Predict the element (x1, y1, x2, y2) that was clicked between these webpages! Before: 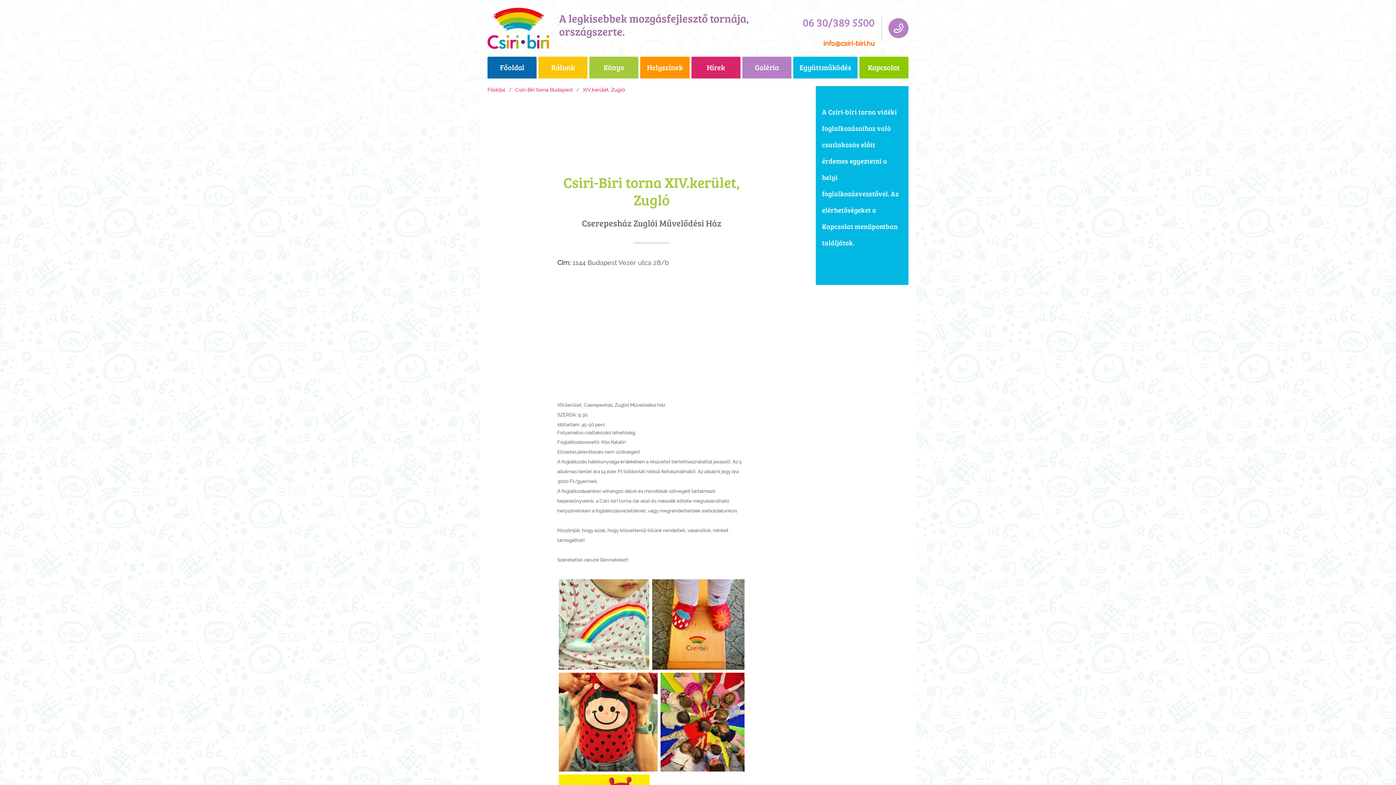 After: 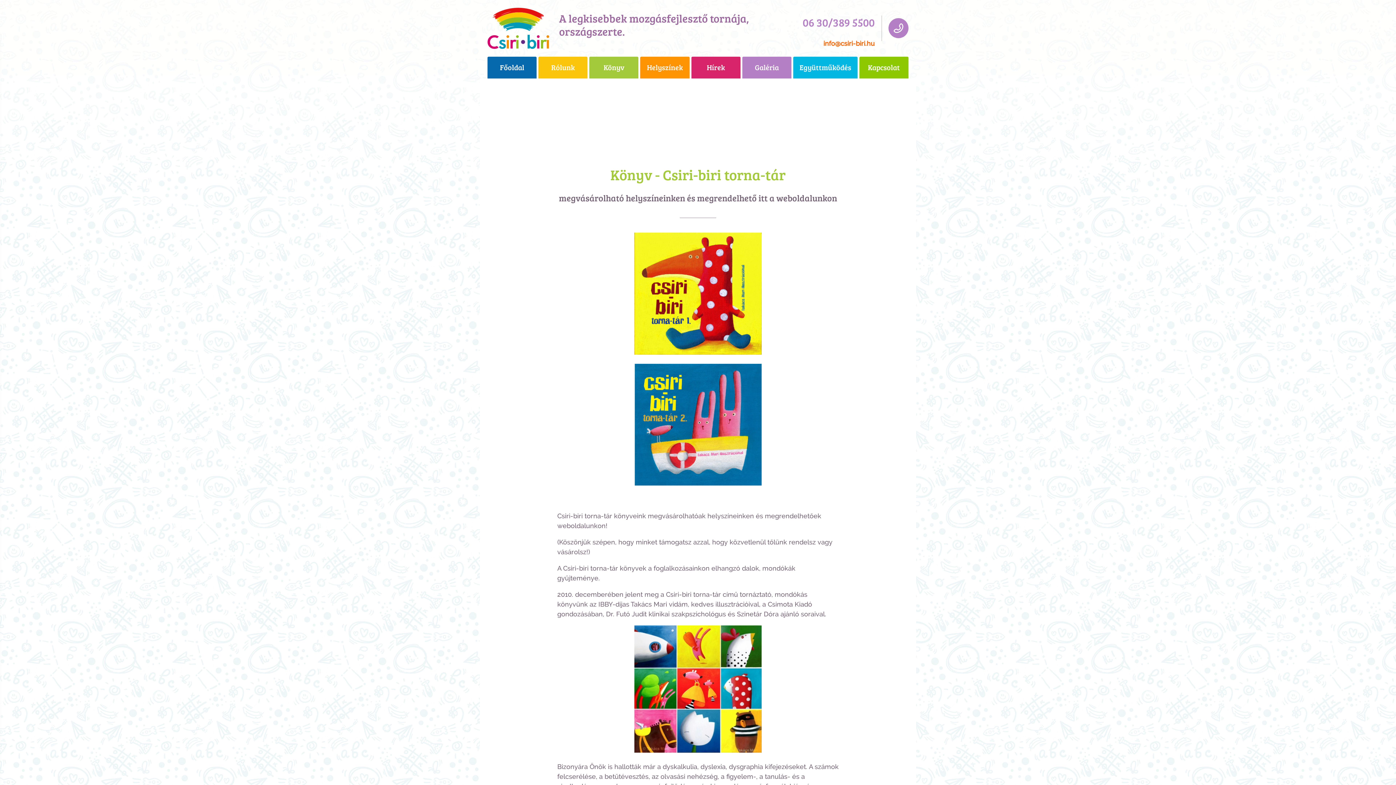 Action: label: Könyv bbox: (589, 56, 638, 78)